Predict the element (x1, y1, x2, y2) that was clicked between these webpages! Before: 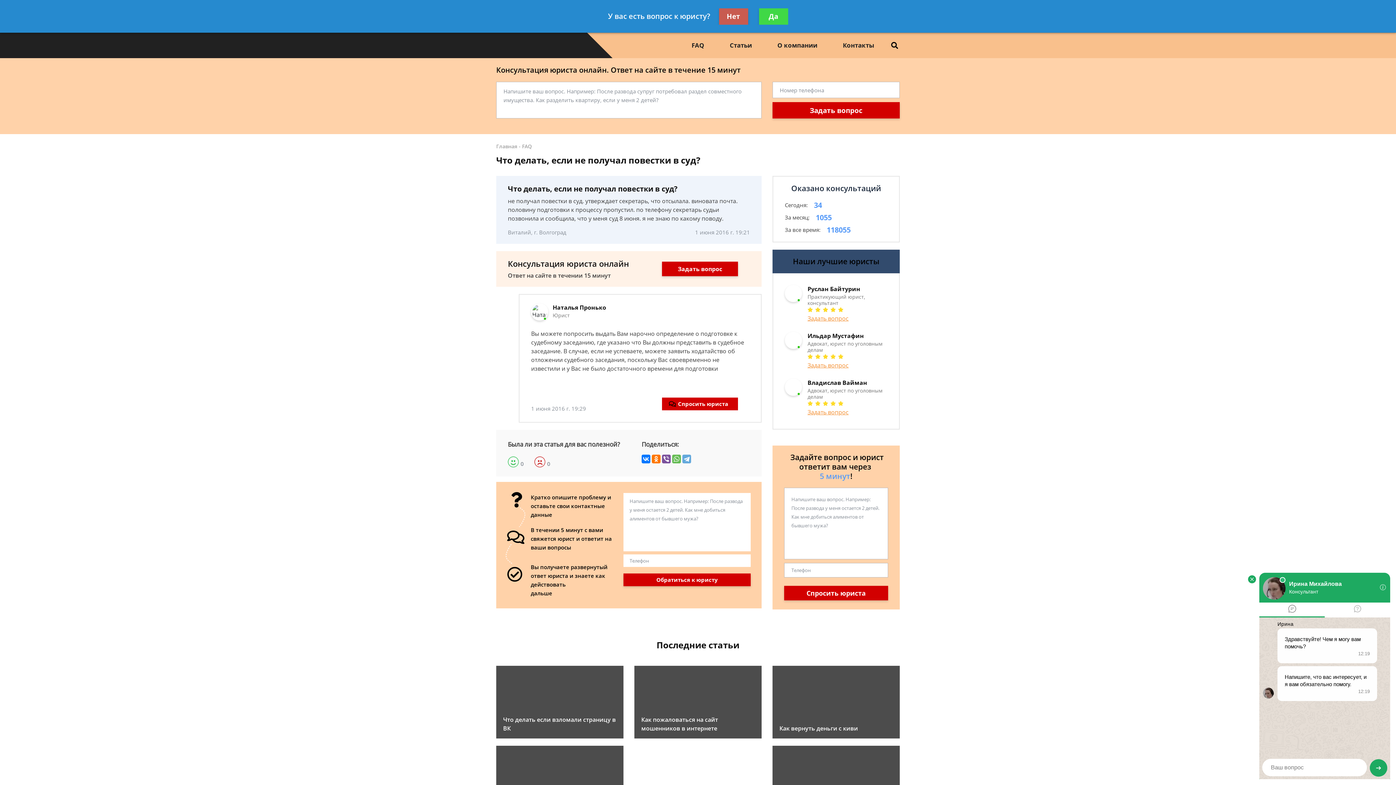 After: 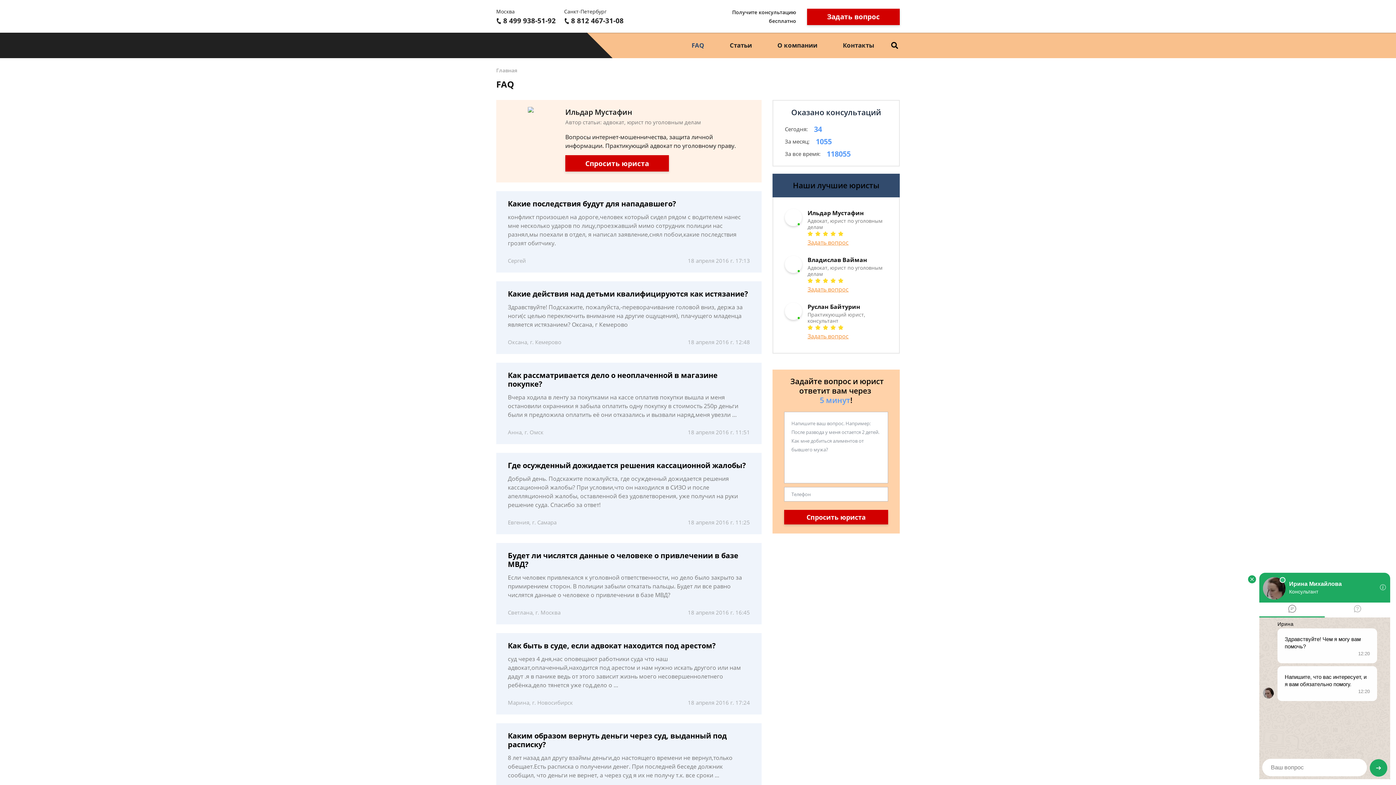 Action: label: FAQ bbox: (522, 142, 532, 149)